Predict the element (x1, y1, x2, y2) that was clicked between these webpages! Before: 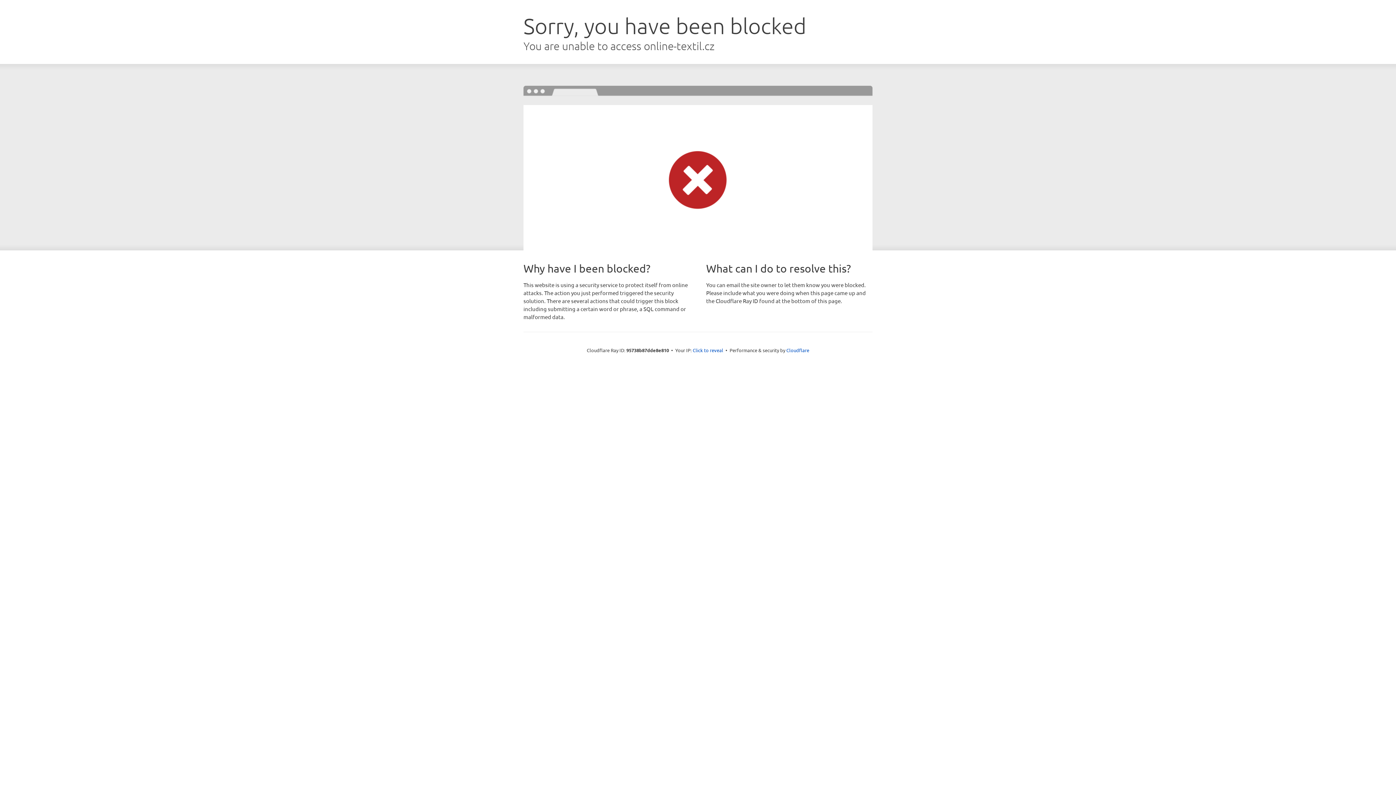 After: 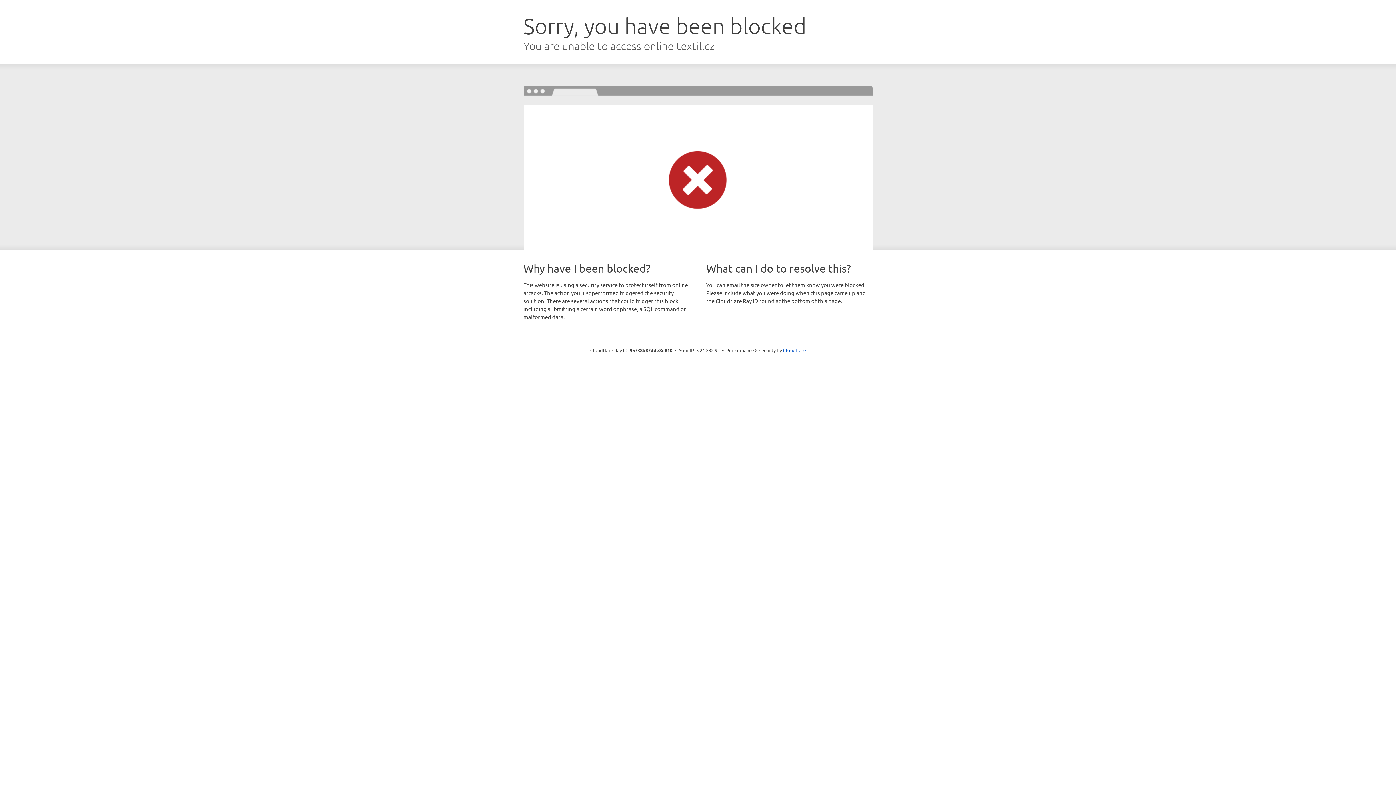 Action: label: Click to reveal bbox: (692, 346, 723, 353)